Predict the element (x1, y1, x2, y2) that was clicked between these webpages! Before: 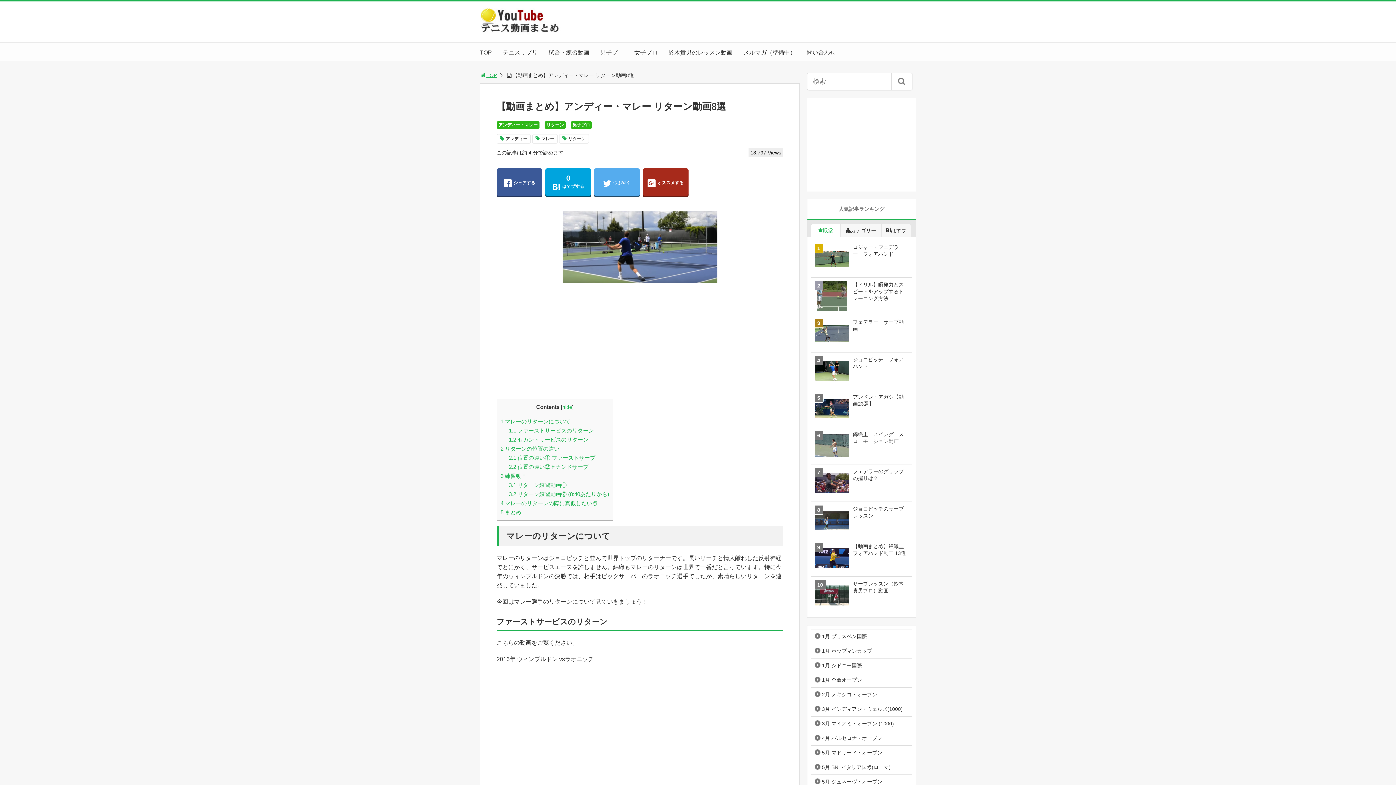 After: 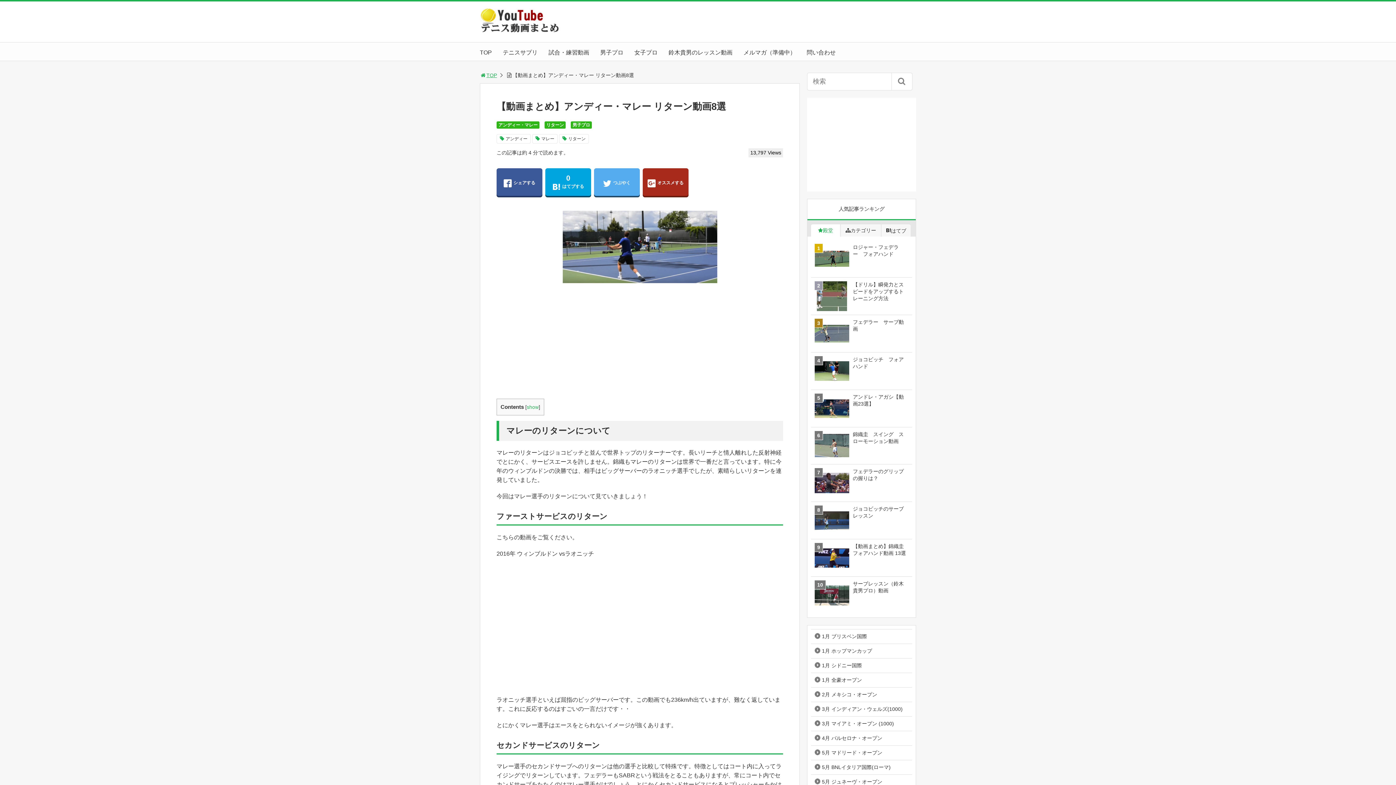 Action: bbox: (562, 404, 572, 410) label: hide